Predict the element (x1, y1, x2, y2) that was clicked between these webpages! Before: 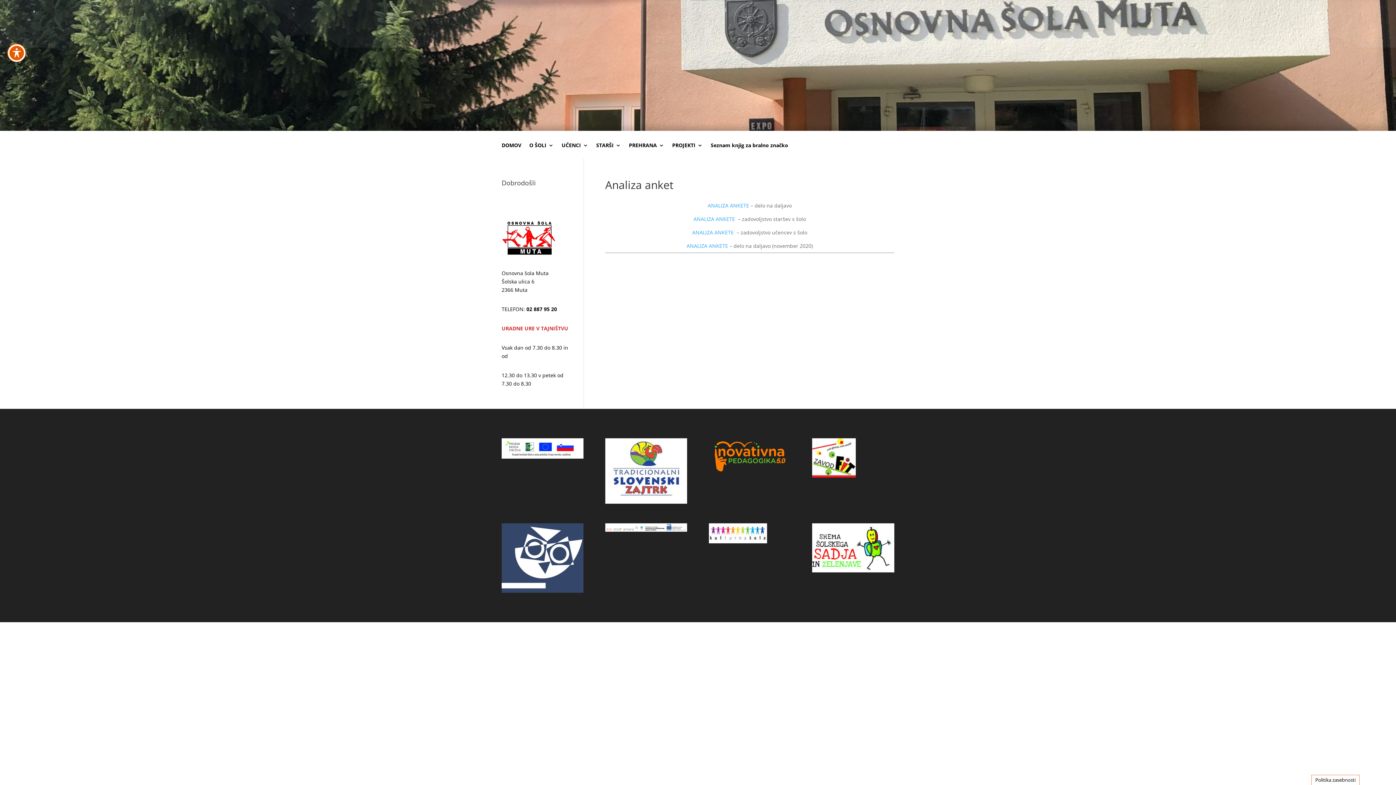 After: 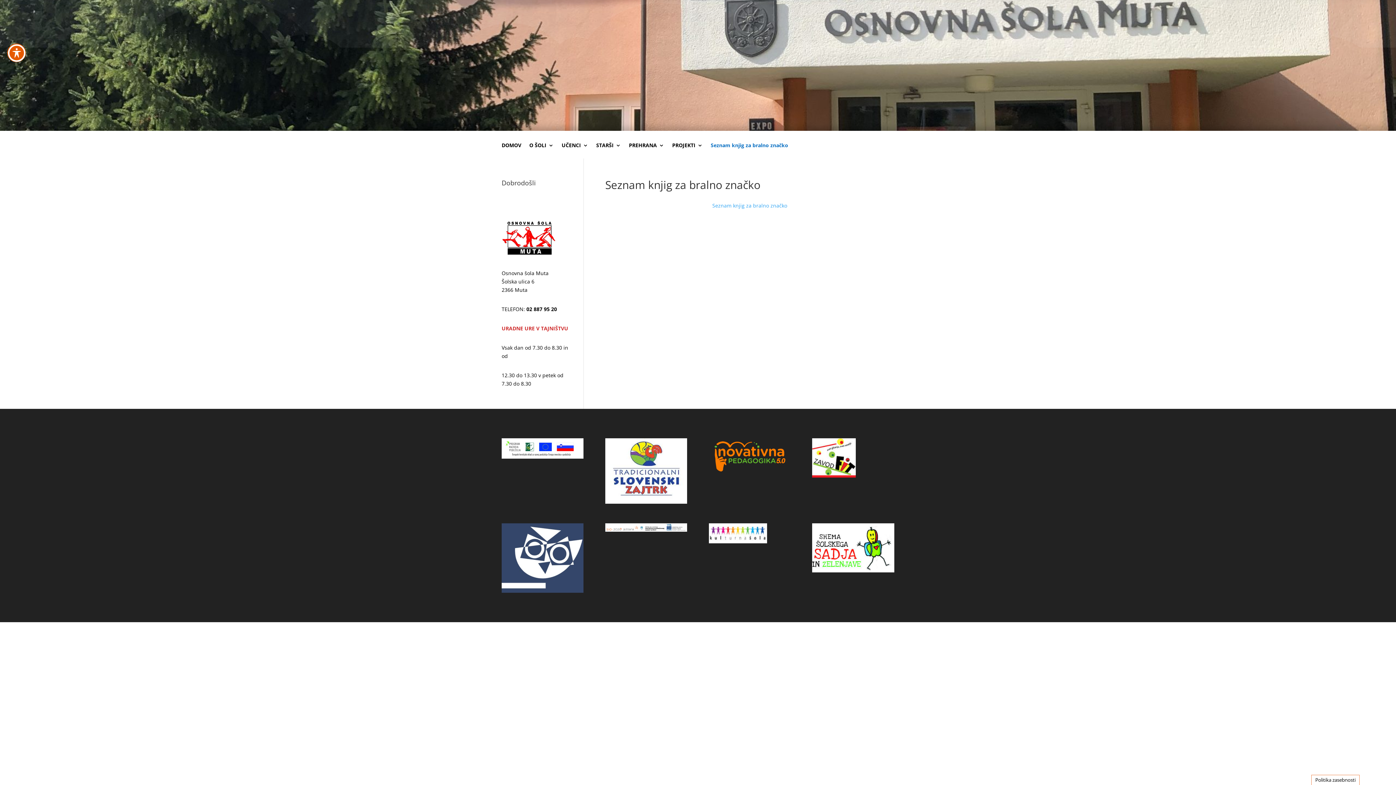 Action: label: Seznam knjig za bralno značko bbox: (710, 142, 788, 158)